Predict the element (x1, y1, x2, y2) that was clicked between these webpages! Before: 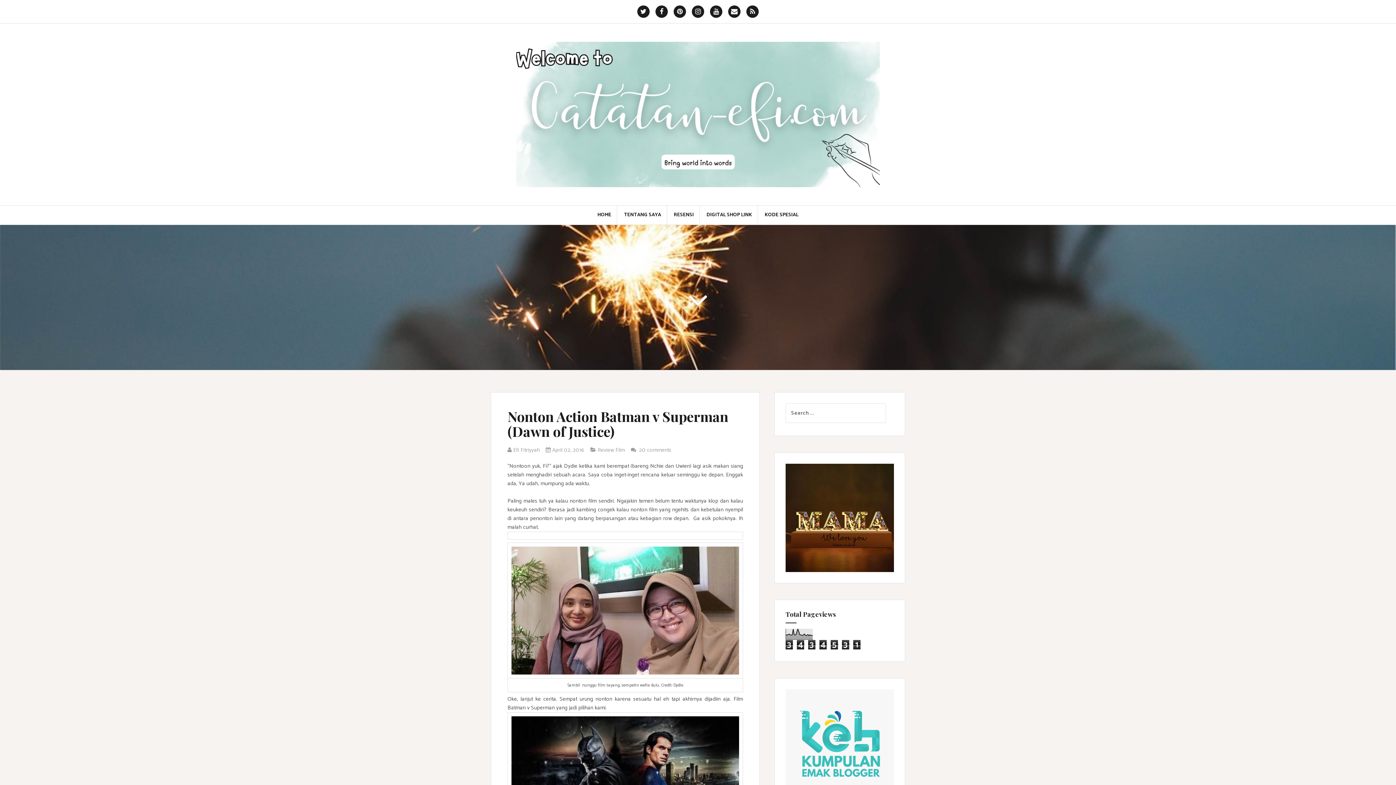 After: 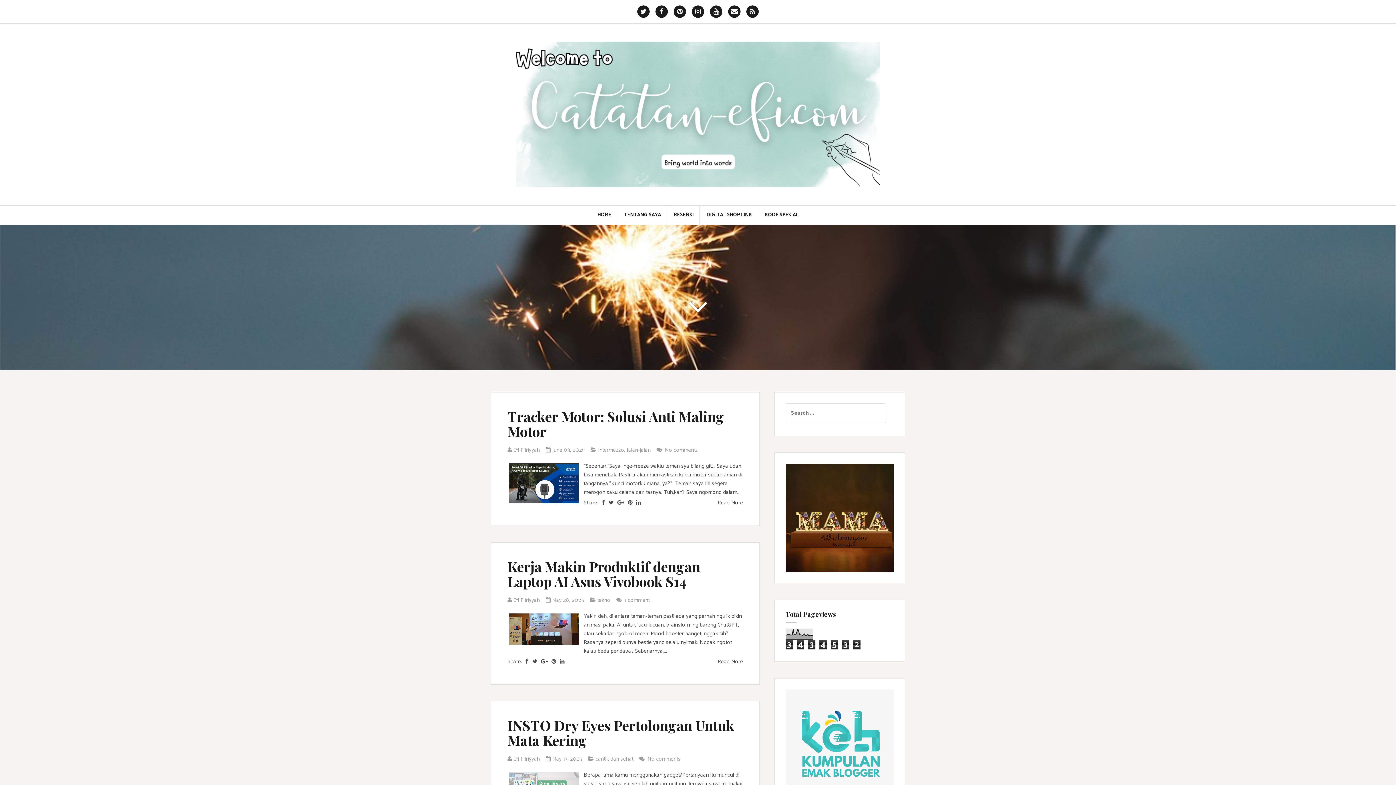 Action: bbox: (490, 41, 905, 187)